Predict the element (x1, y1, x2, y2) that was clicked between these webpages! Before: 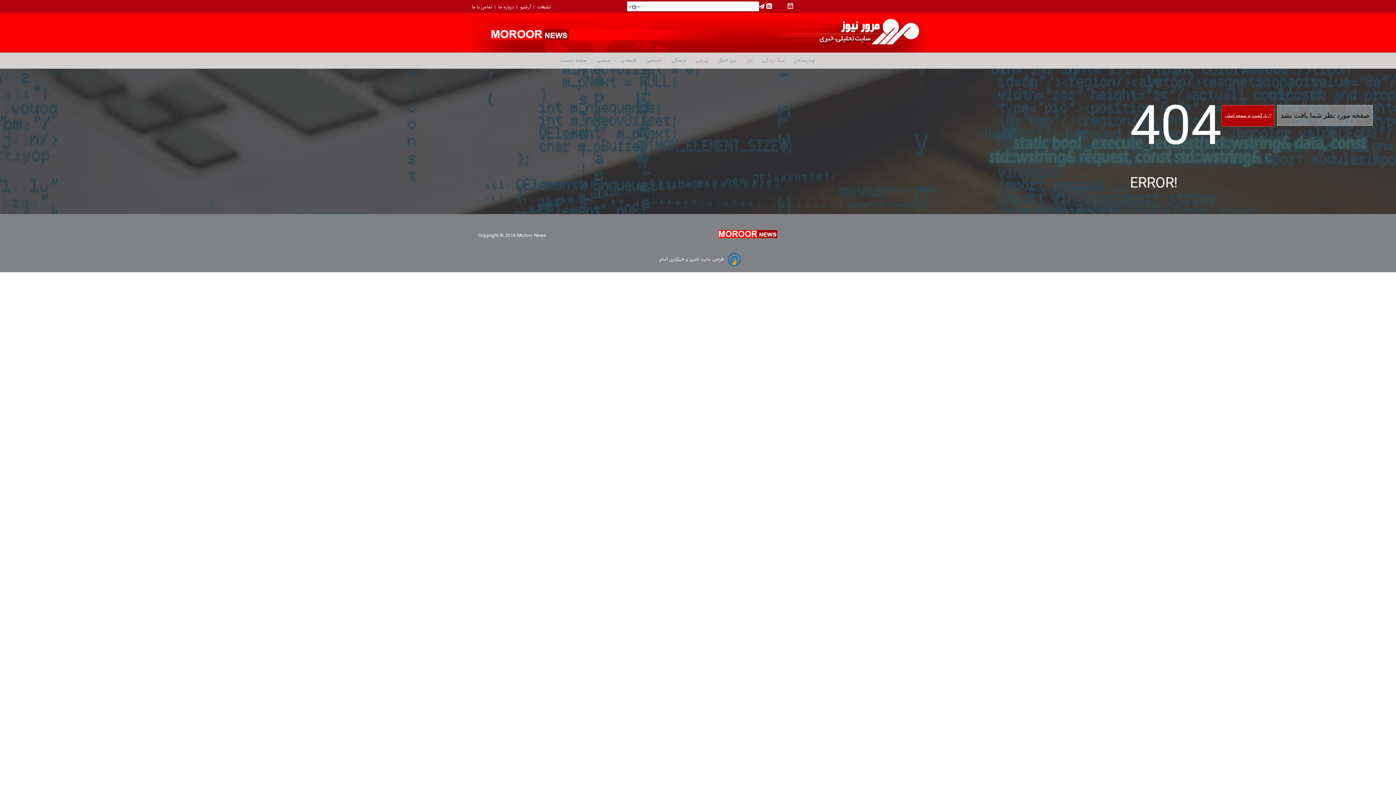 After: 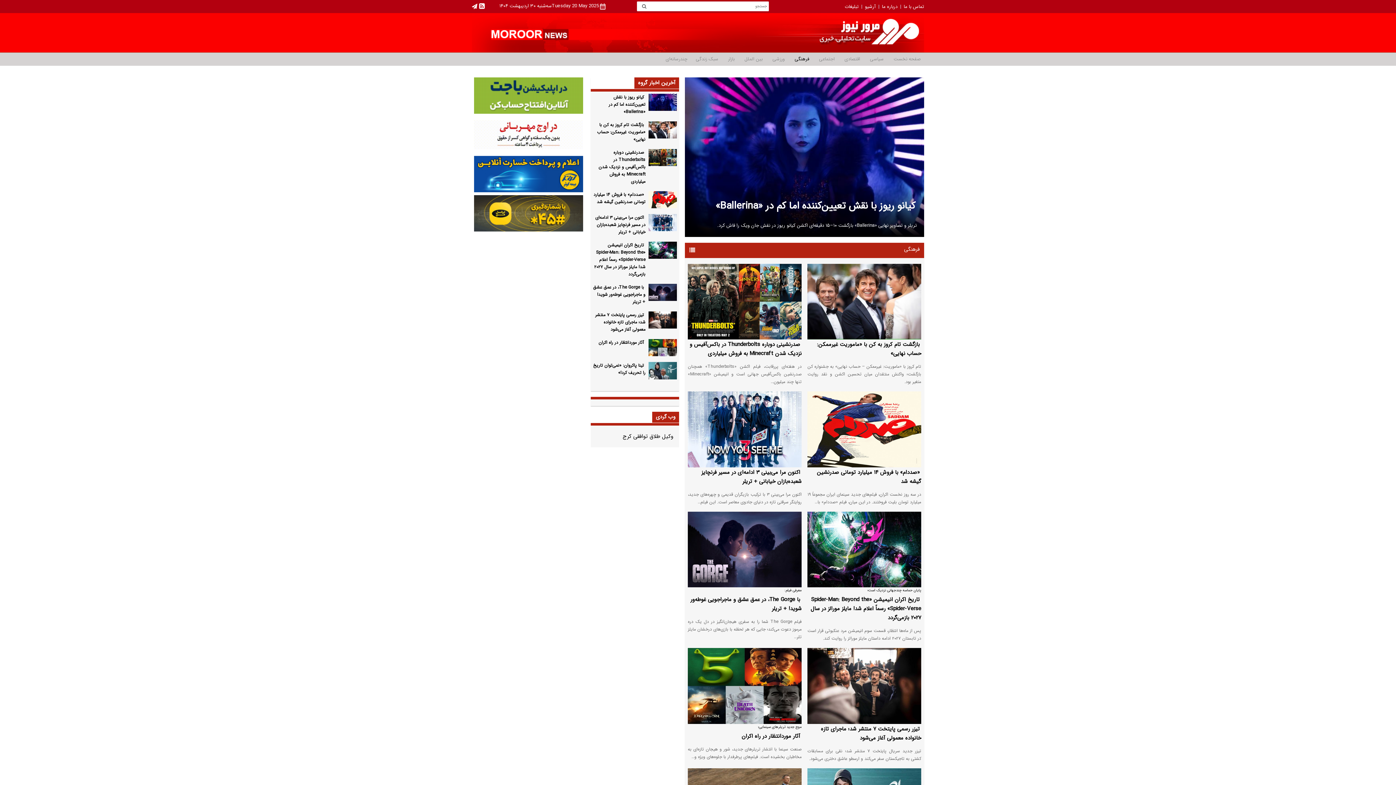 Action: bbox: (667, 52, 689, 68) label:  فرهنگی